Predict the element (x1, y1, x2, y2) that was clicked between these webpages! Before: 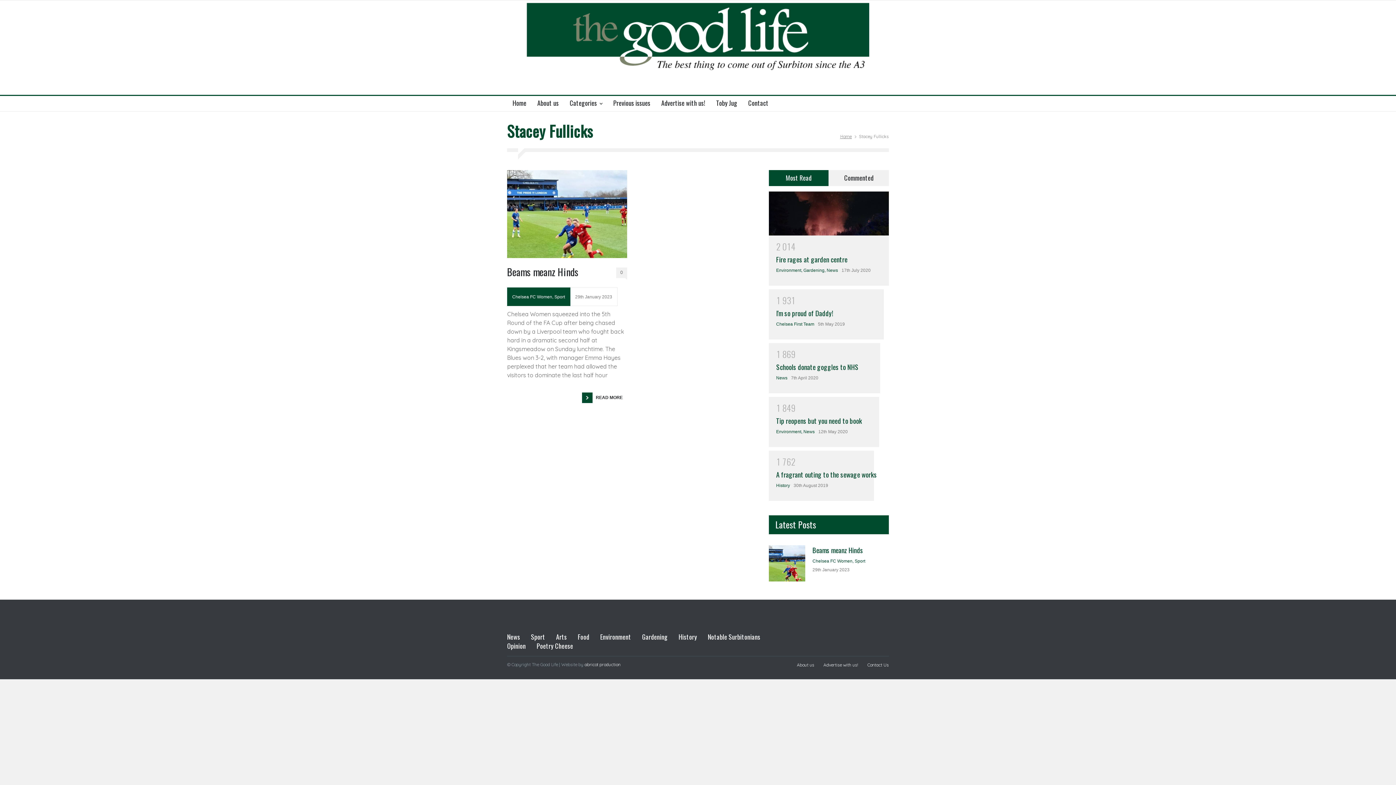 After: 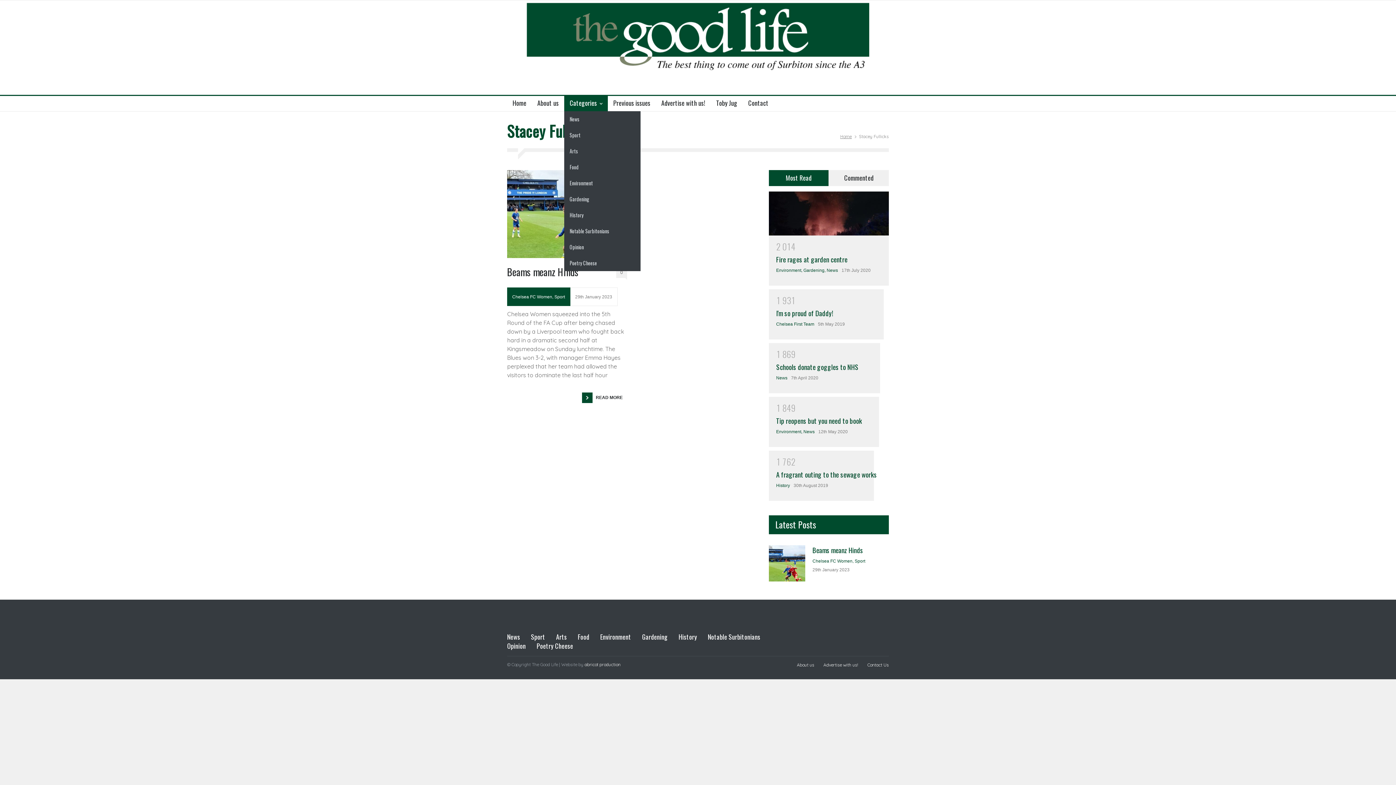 Action: bbox: (564, 96, 608, 111) label: Categories